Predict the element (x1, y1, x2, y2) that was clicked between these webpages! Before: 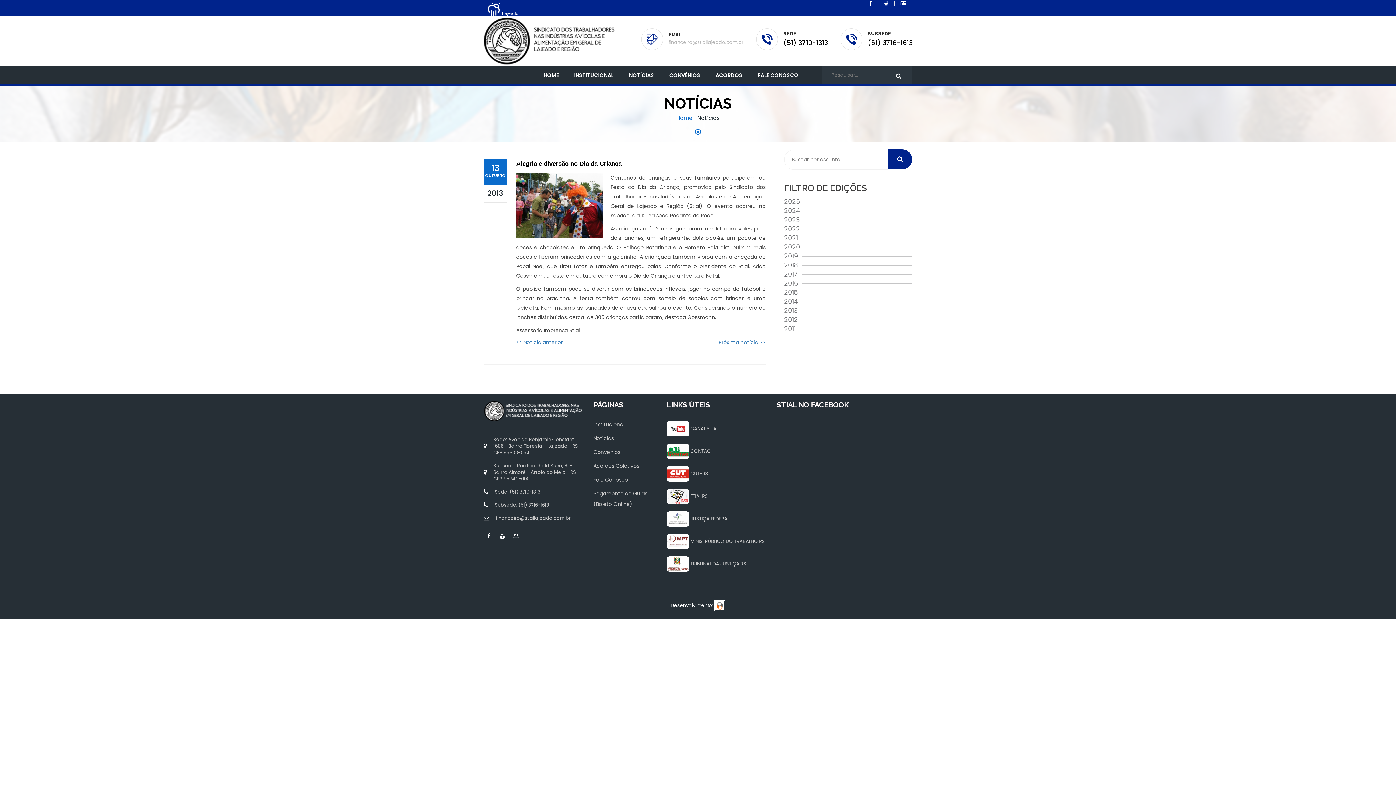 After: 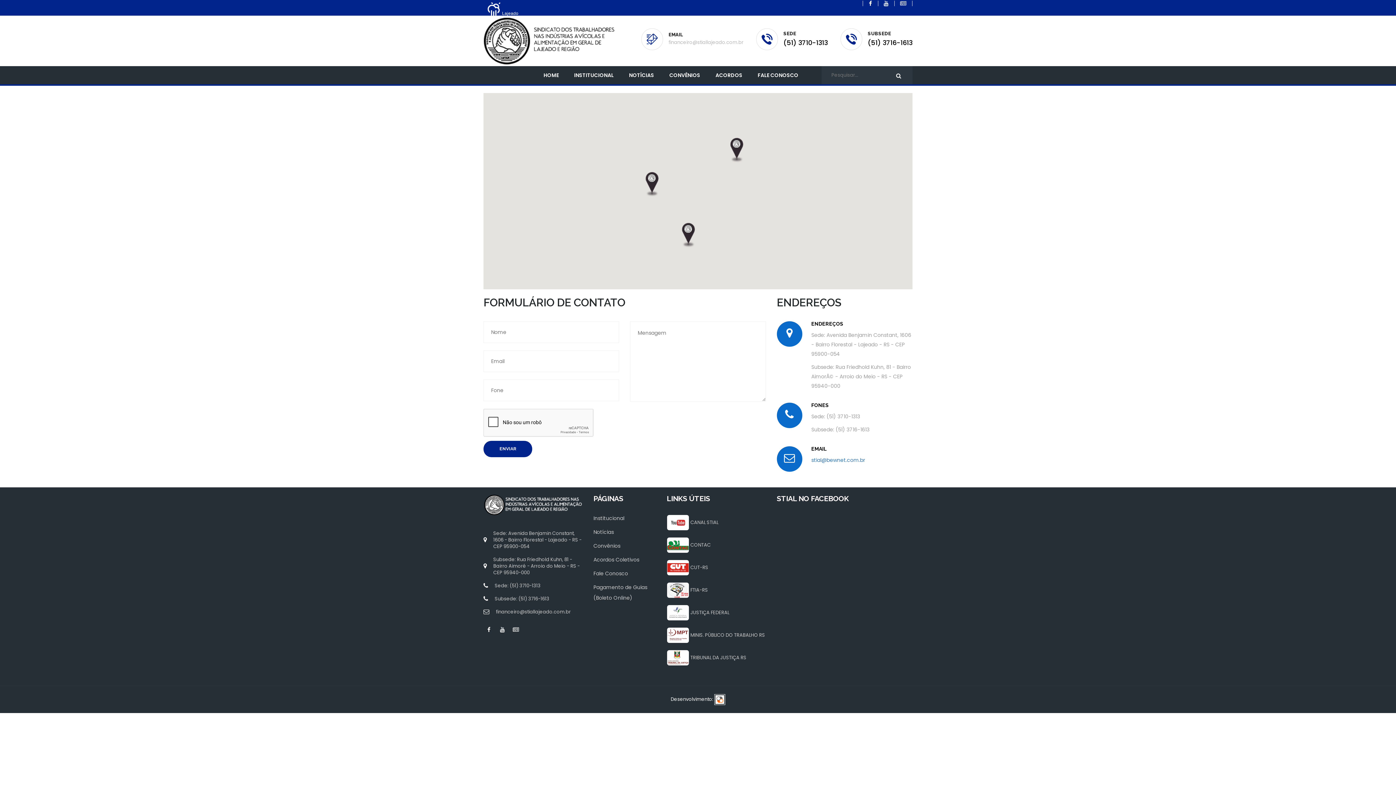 Action: label: FALE CONOSCO bbox: (750, 66, 805, 84)